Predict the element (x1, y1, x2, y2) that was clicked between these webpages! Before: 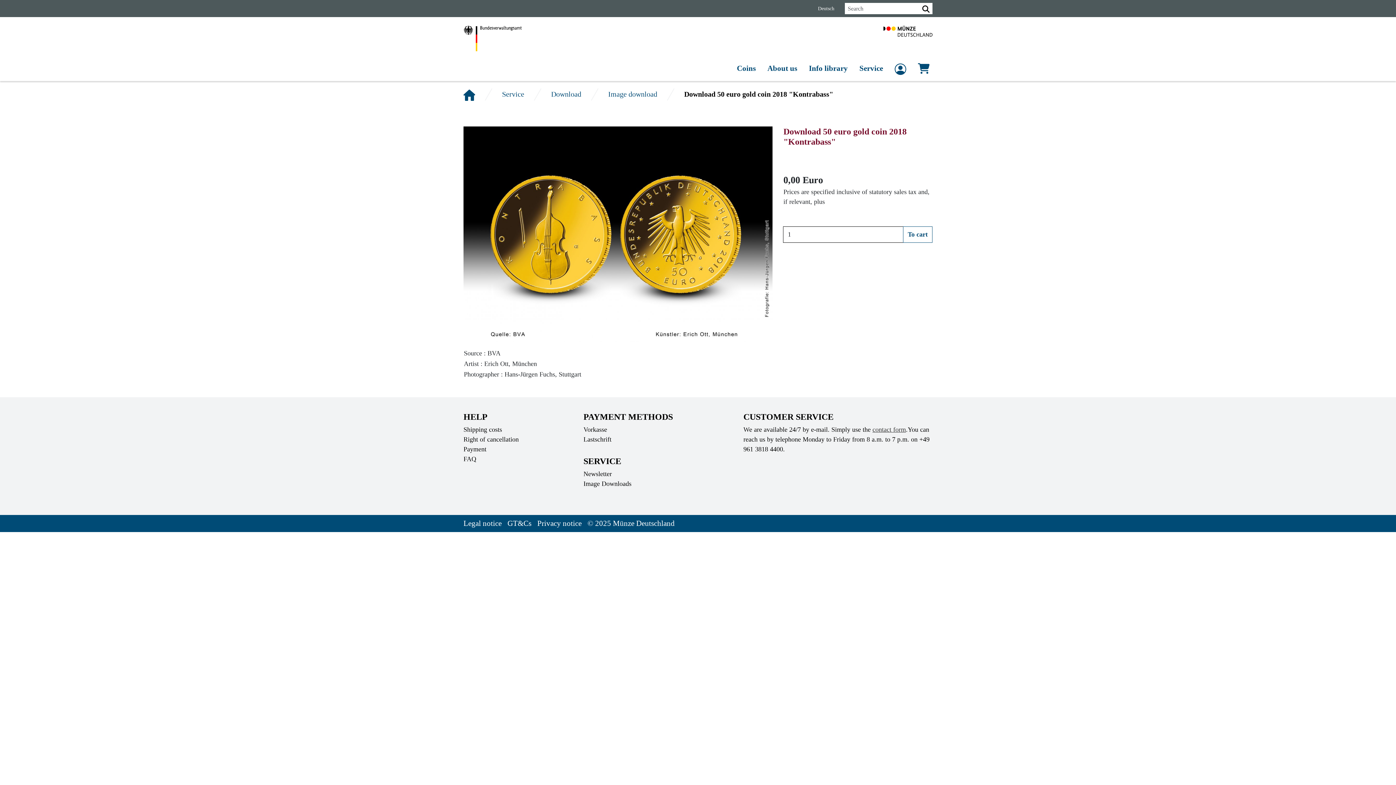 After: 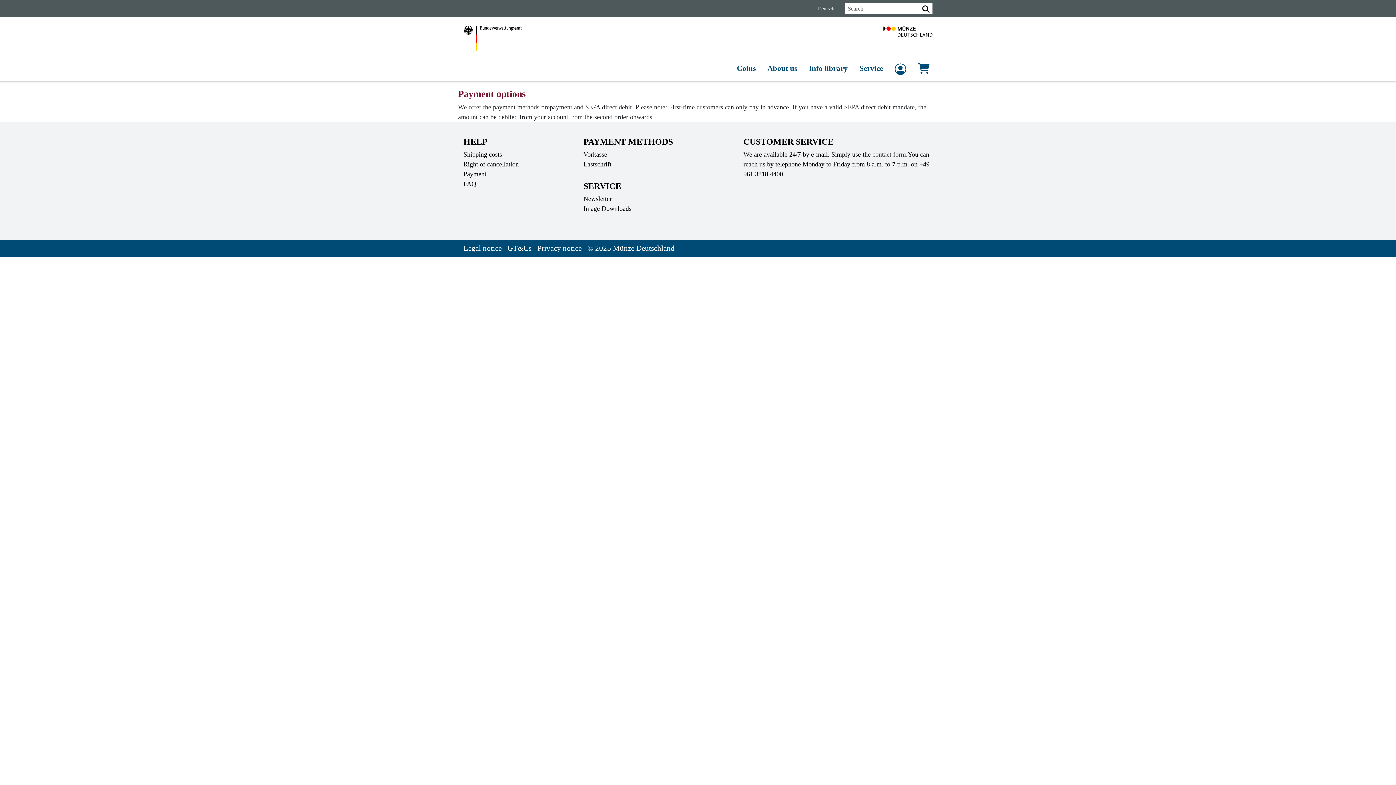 Action: bbox: (463, 444, 572, 454) label: Payment